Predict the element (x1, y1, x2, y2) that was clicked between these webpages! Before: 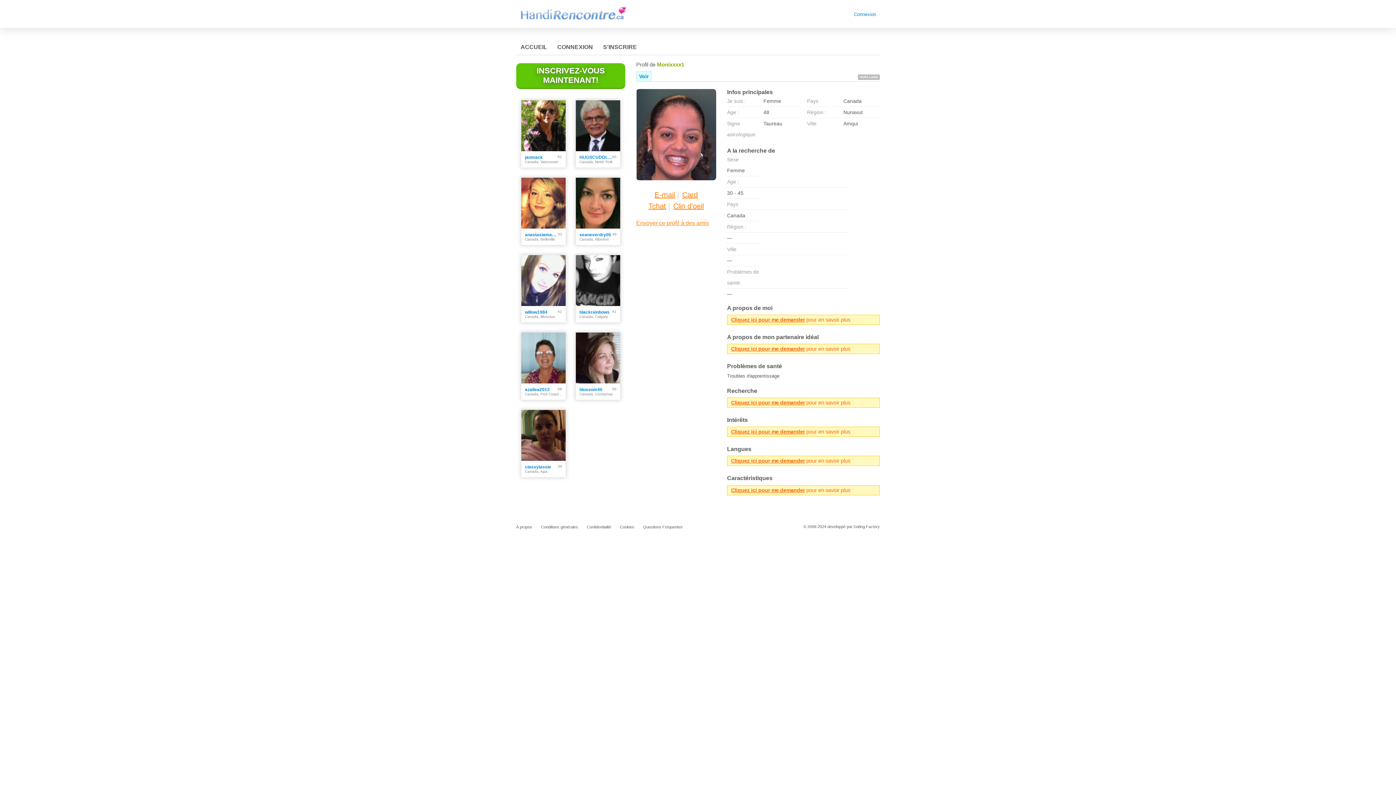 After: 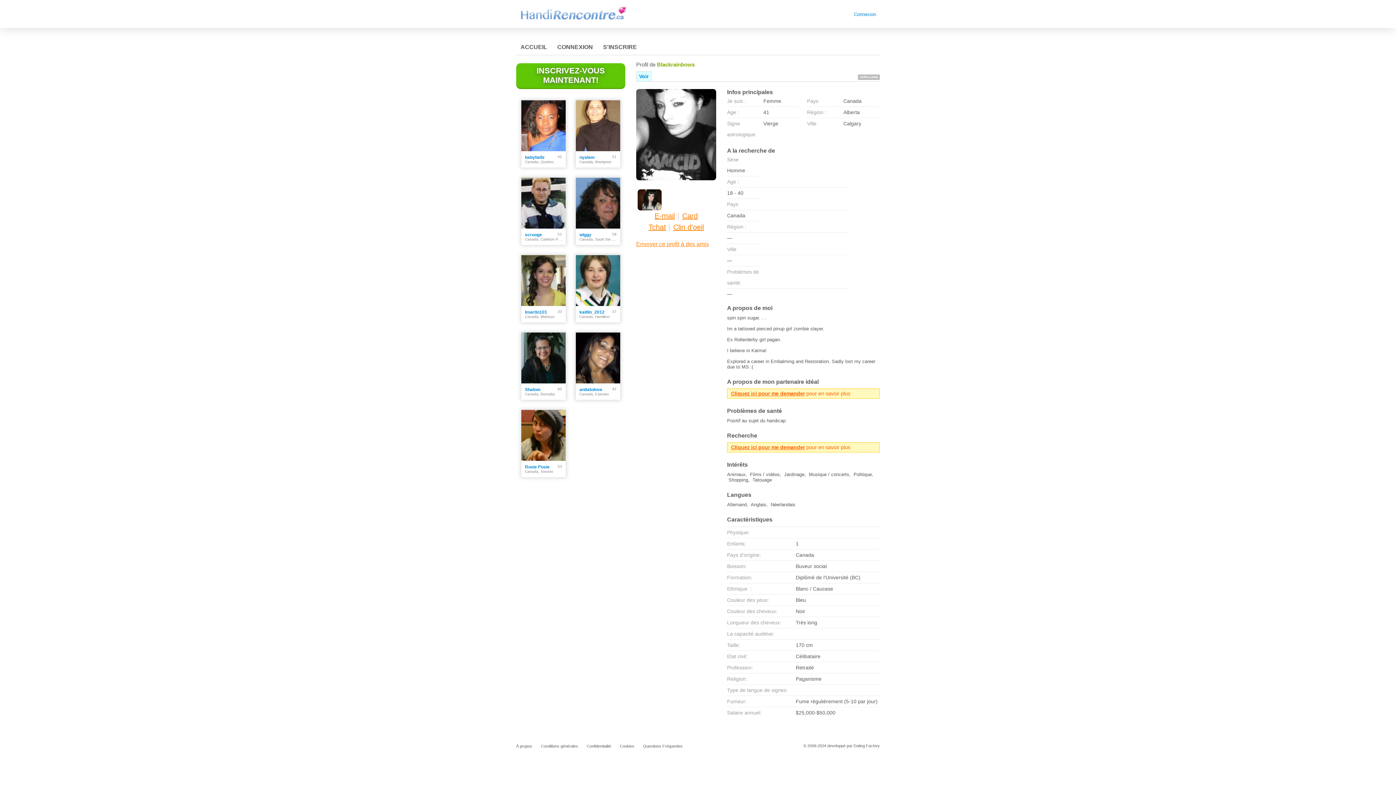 Action: bbox: (579, 309, 612, 314) label: blackrainbows